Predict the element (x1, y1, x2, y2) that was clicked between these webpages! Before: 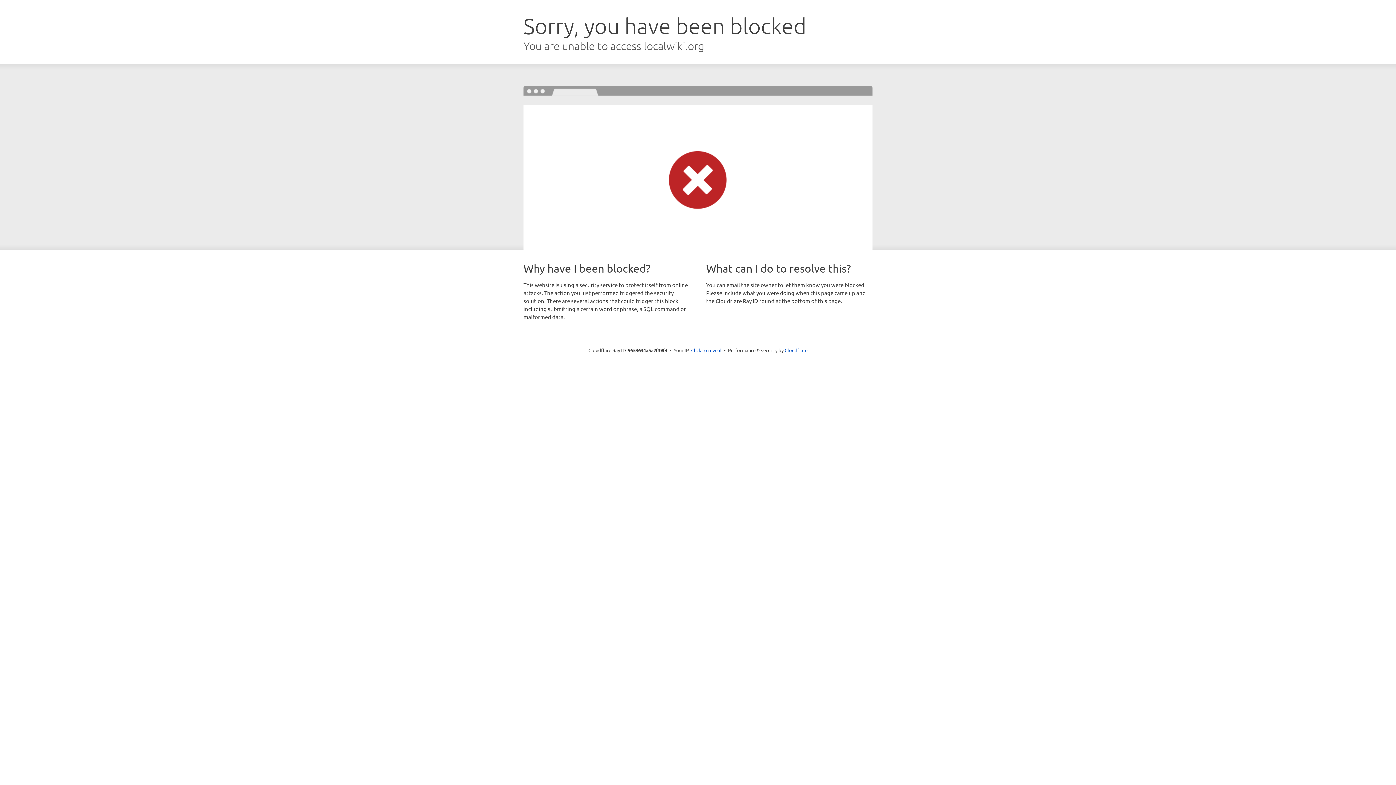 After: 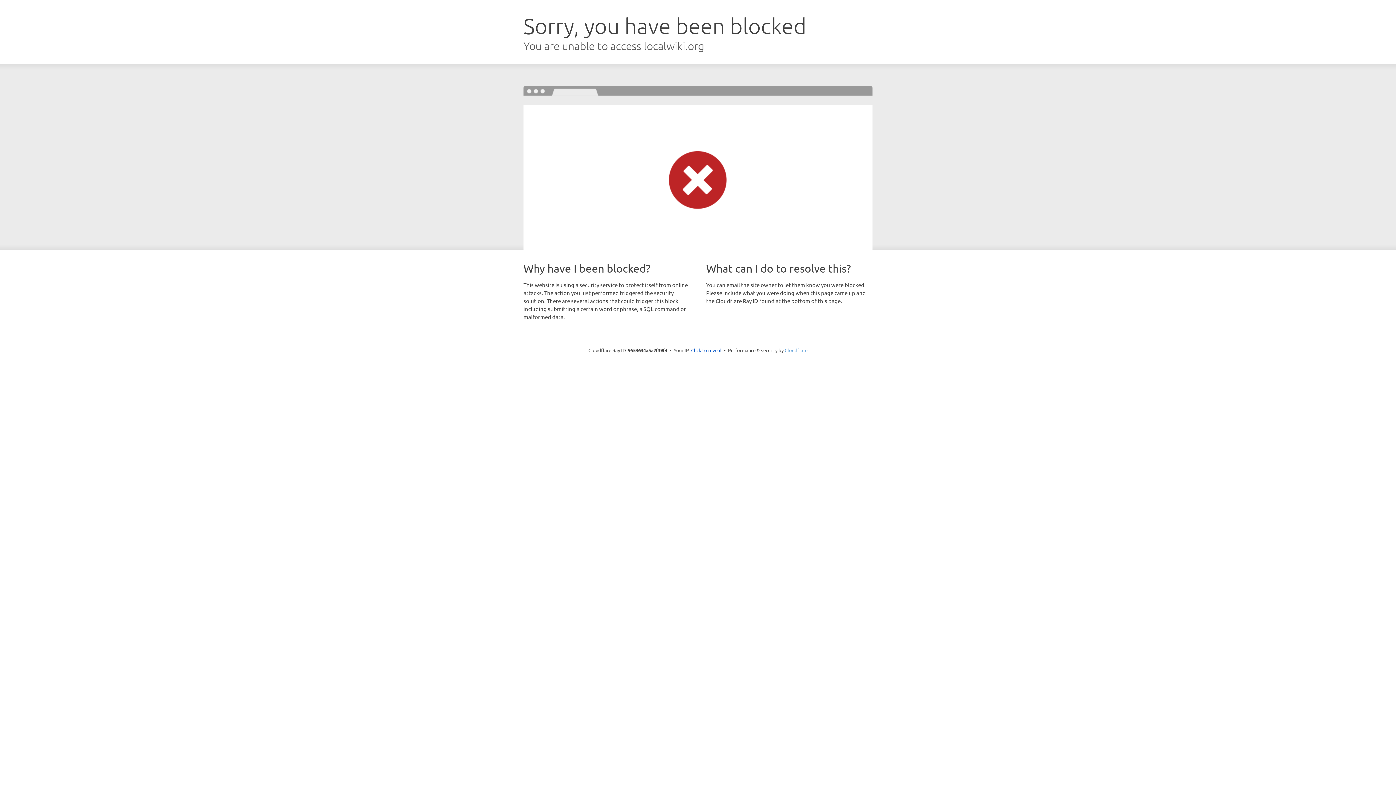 Action: bbox: (784, 347, 807, 353) label: Cloudflare